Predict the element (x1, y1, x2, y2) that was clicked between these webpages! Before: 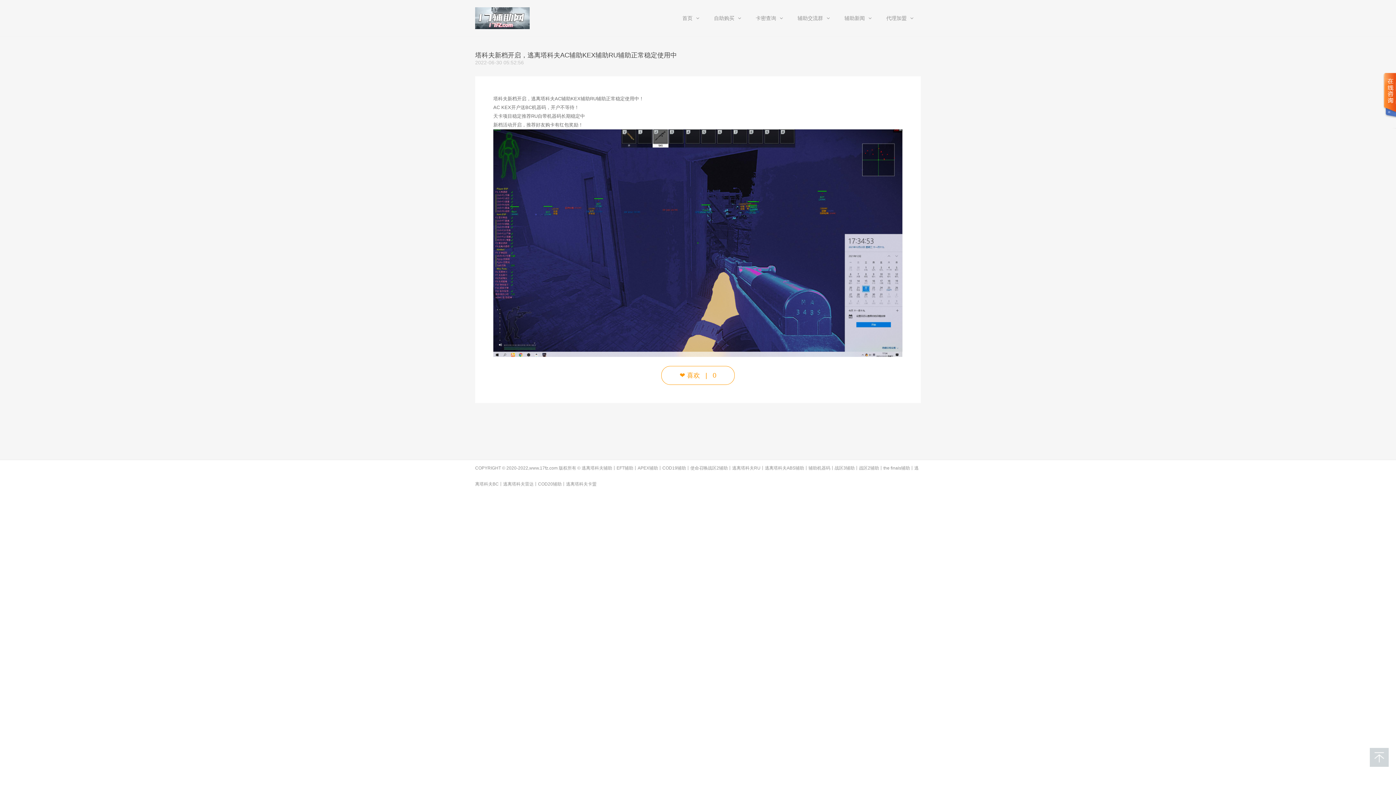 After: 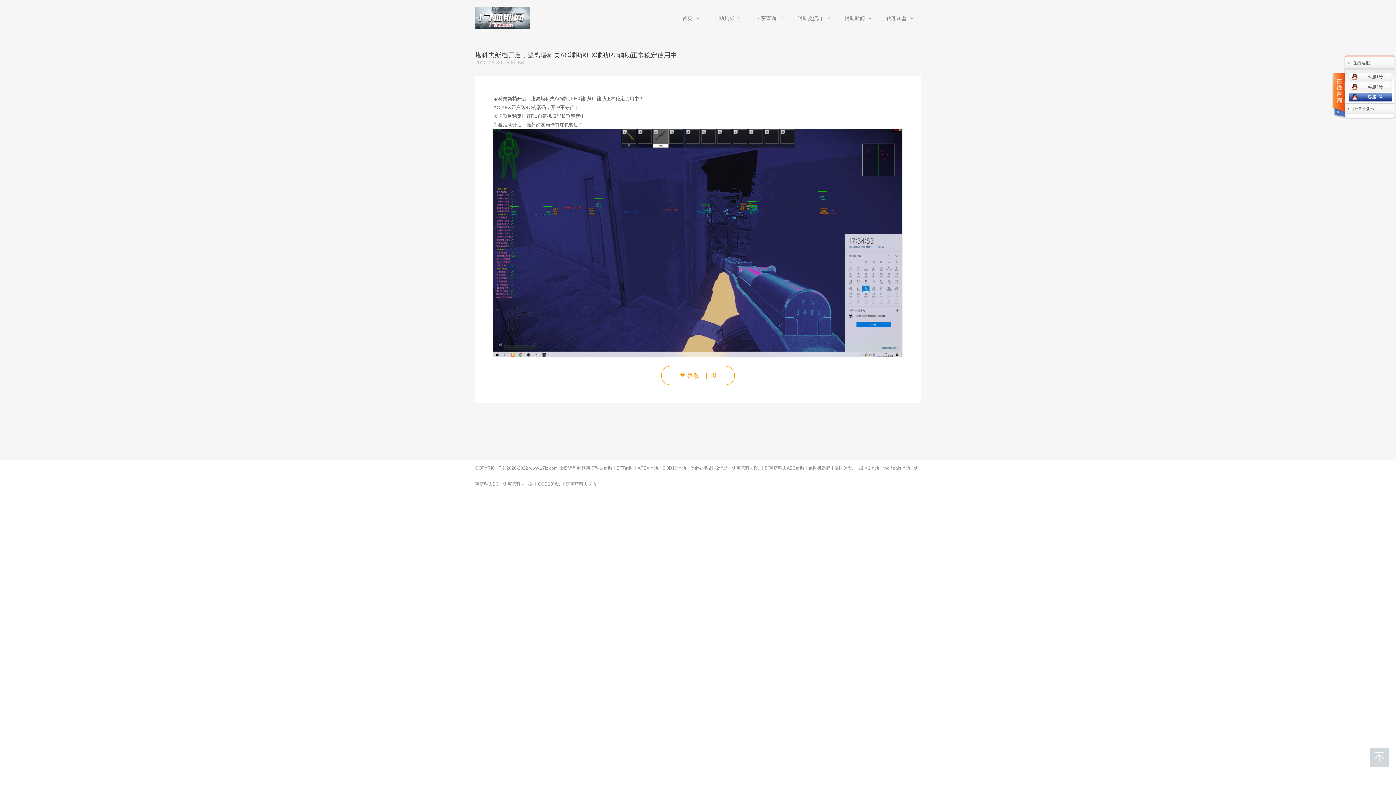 Action: label:   bbox: (1383, 72, 1396, 129)